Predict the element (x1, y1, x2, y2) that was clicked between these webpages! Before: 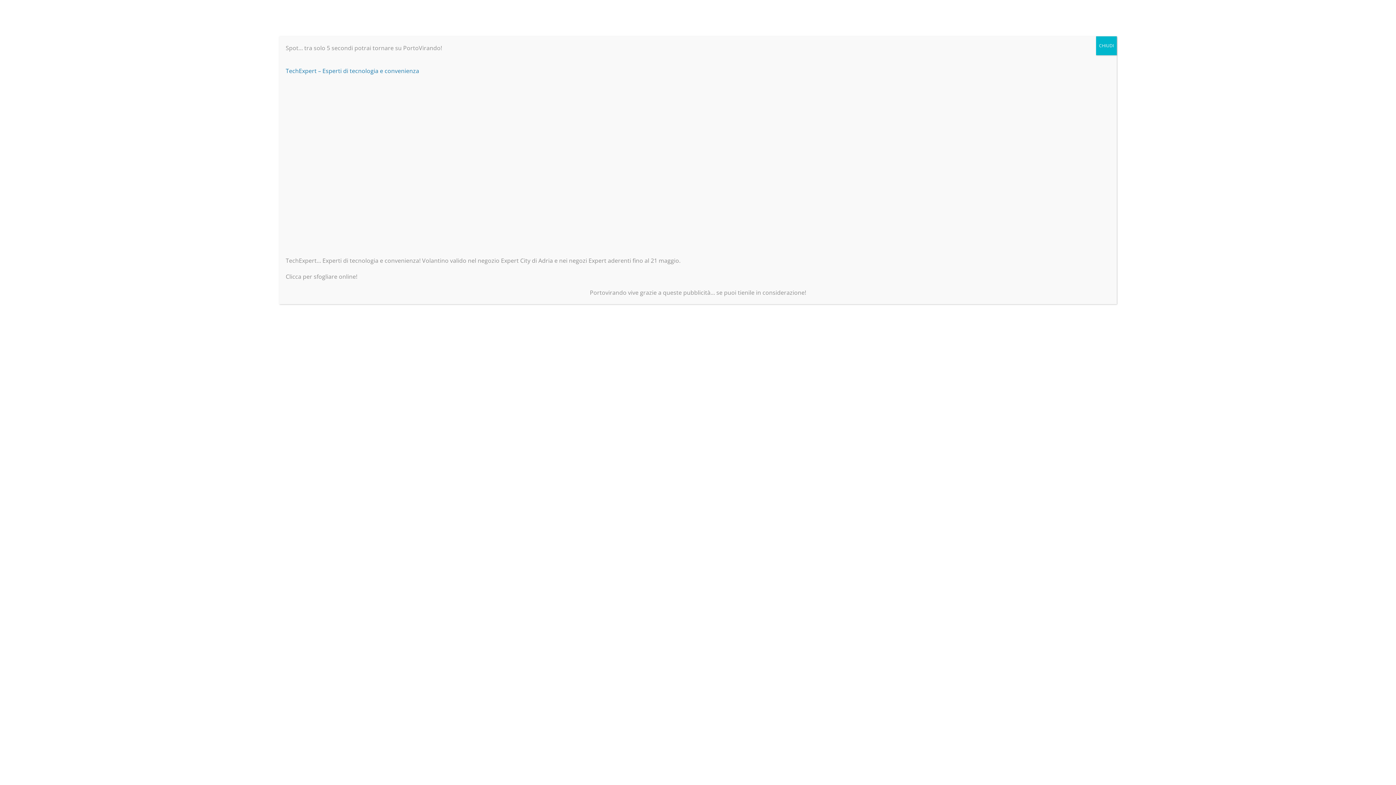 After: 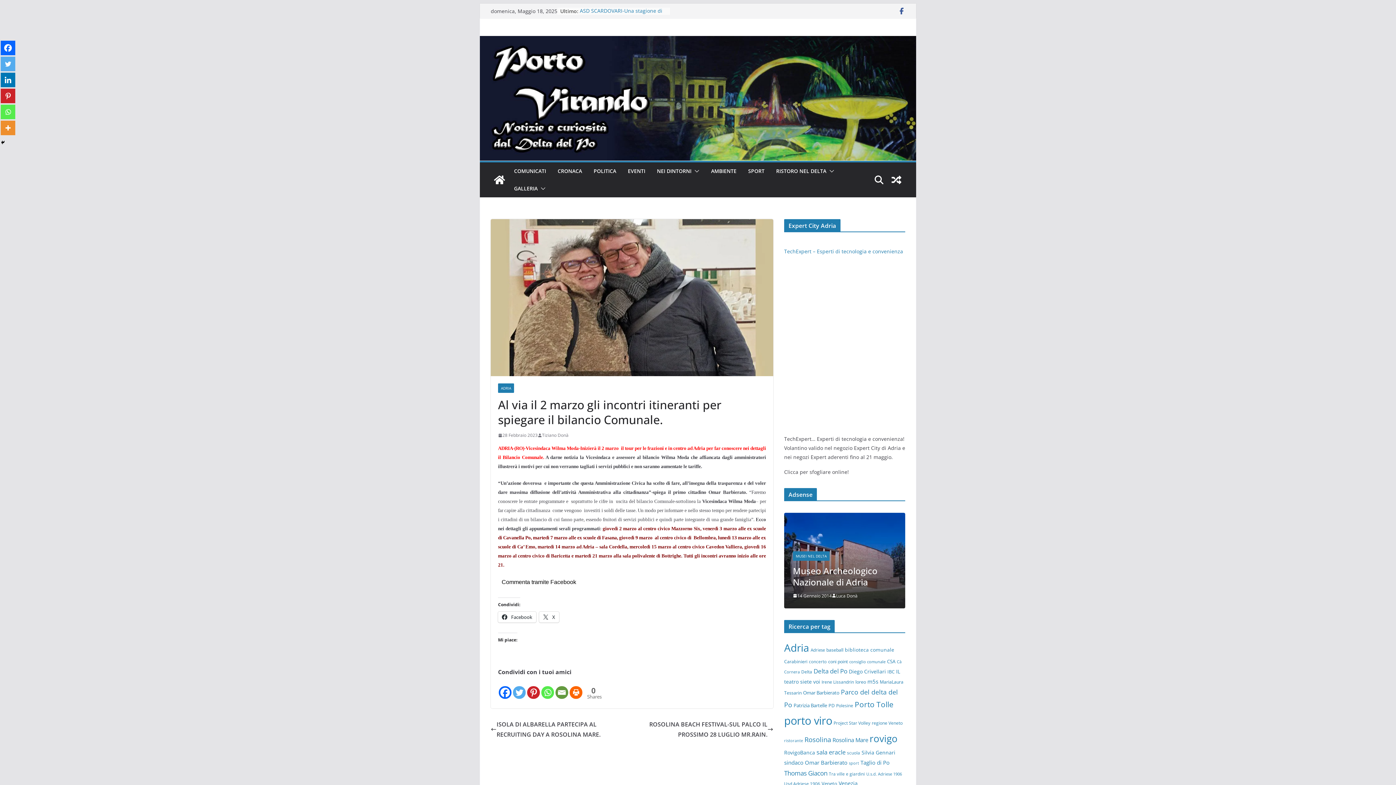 Action: label: Chiudi bbox: (1096, 36, 1117, 55)